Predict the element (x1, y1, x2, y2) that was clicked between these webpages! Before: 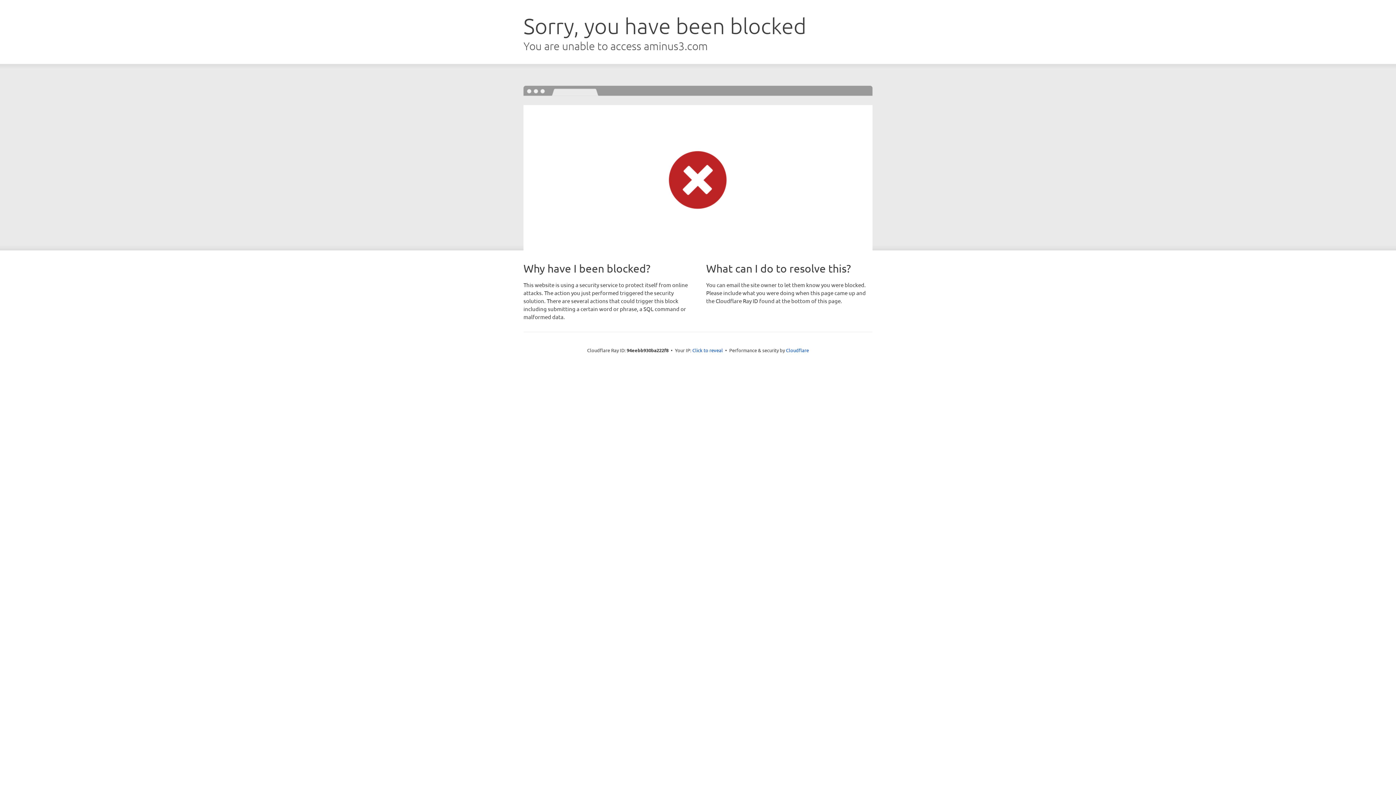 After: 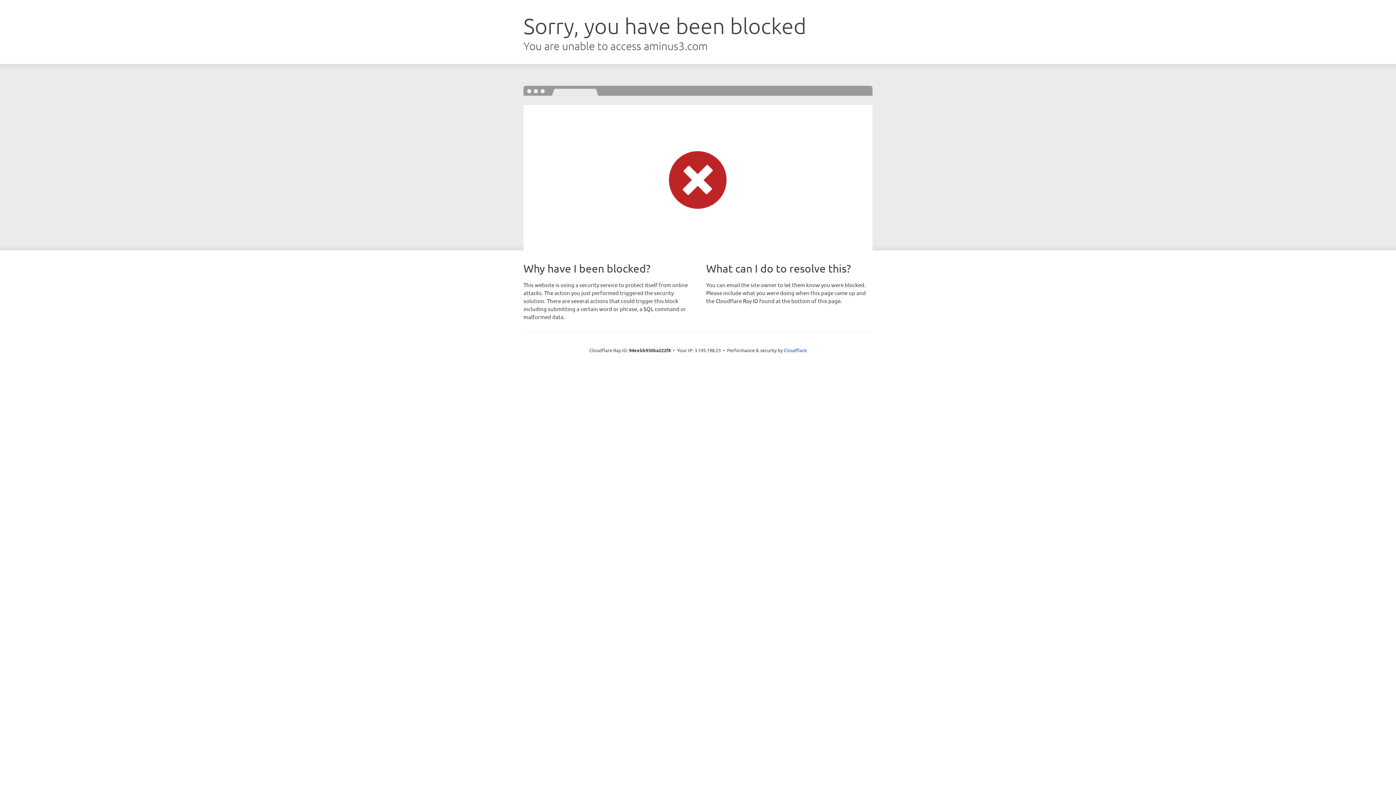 Action: label: Click to reveal bbox: (692, 346, 723, 353)